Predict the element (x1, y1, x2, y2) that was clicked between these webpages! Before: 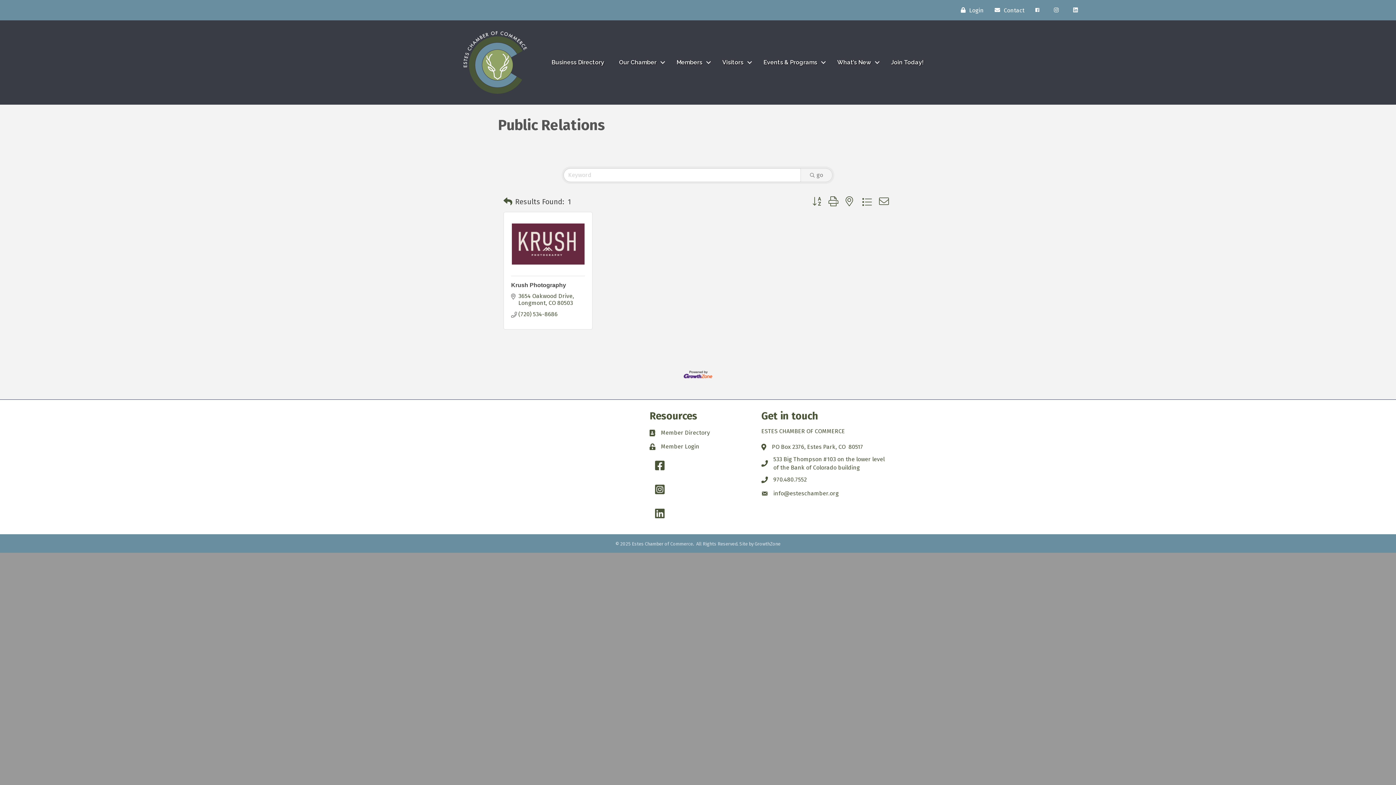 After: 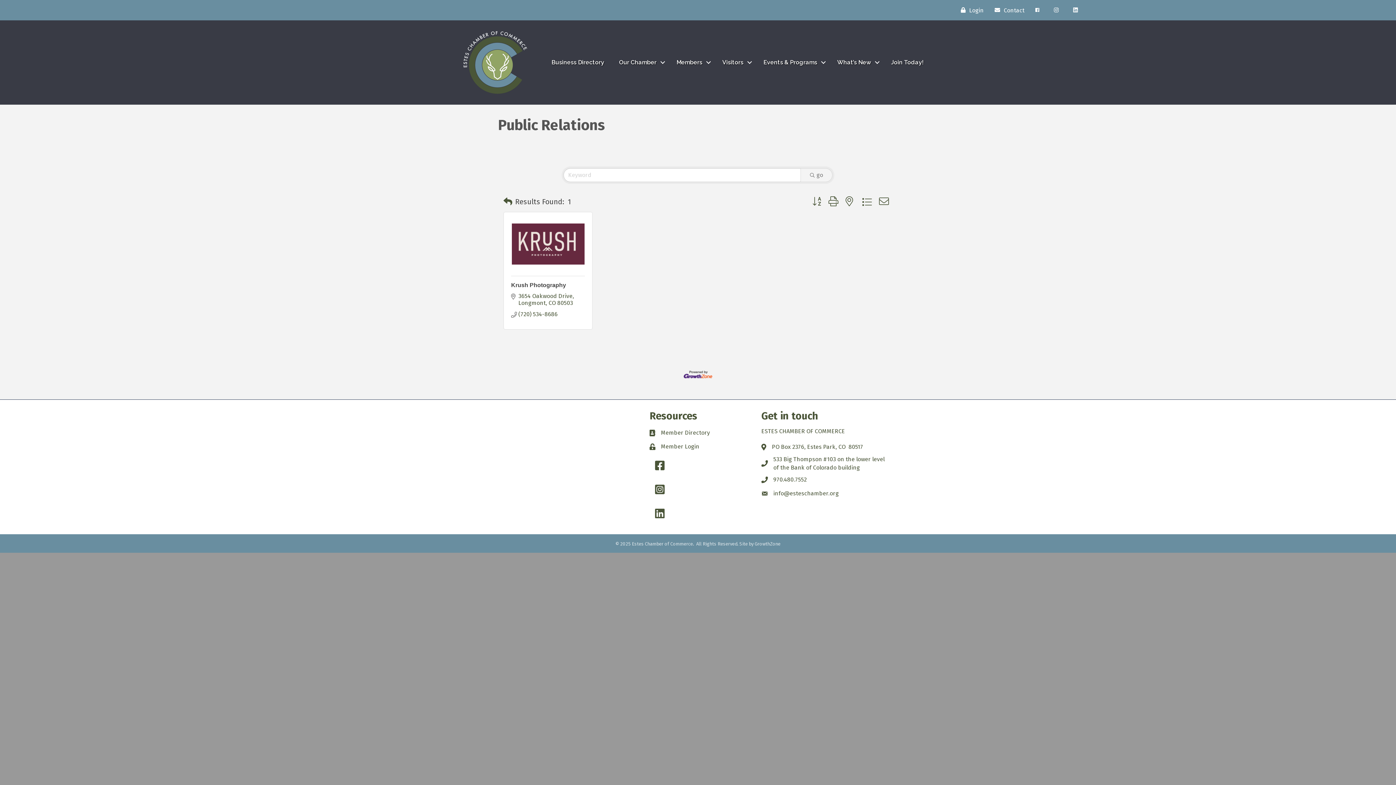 Action: bbox: (683, 370, 712, 377)